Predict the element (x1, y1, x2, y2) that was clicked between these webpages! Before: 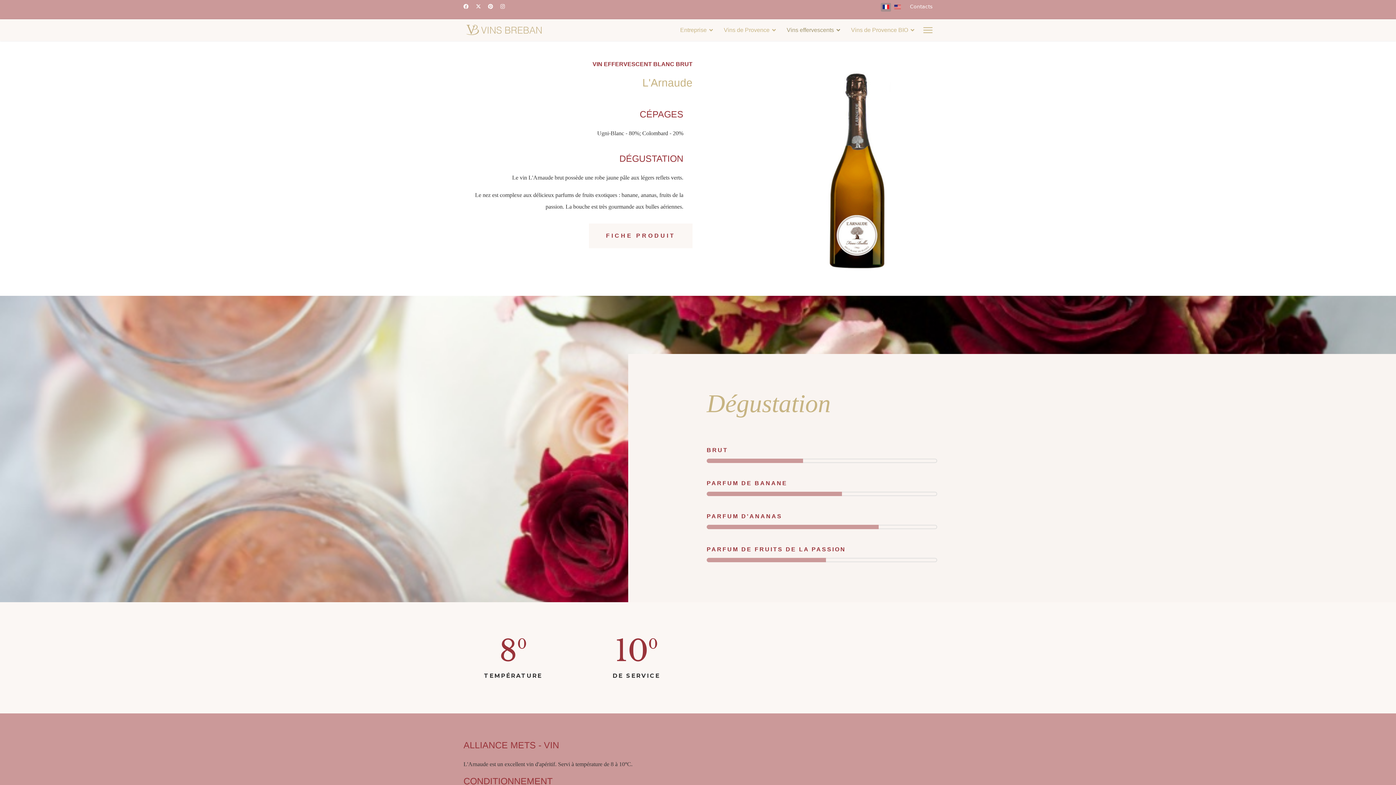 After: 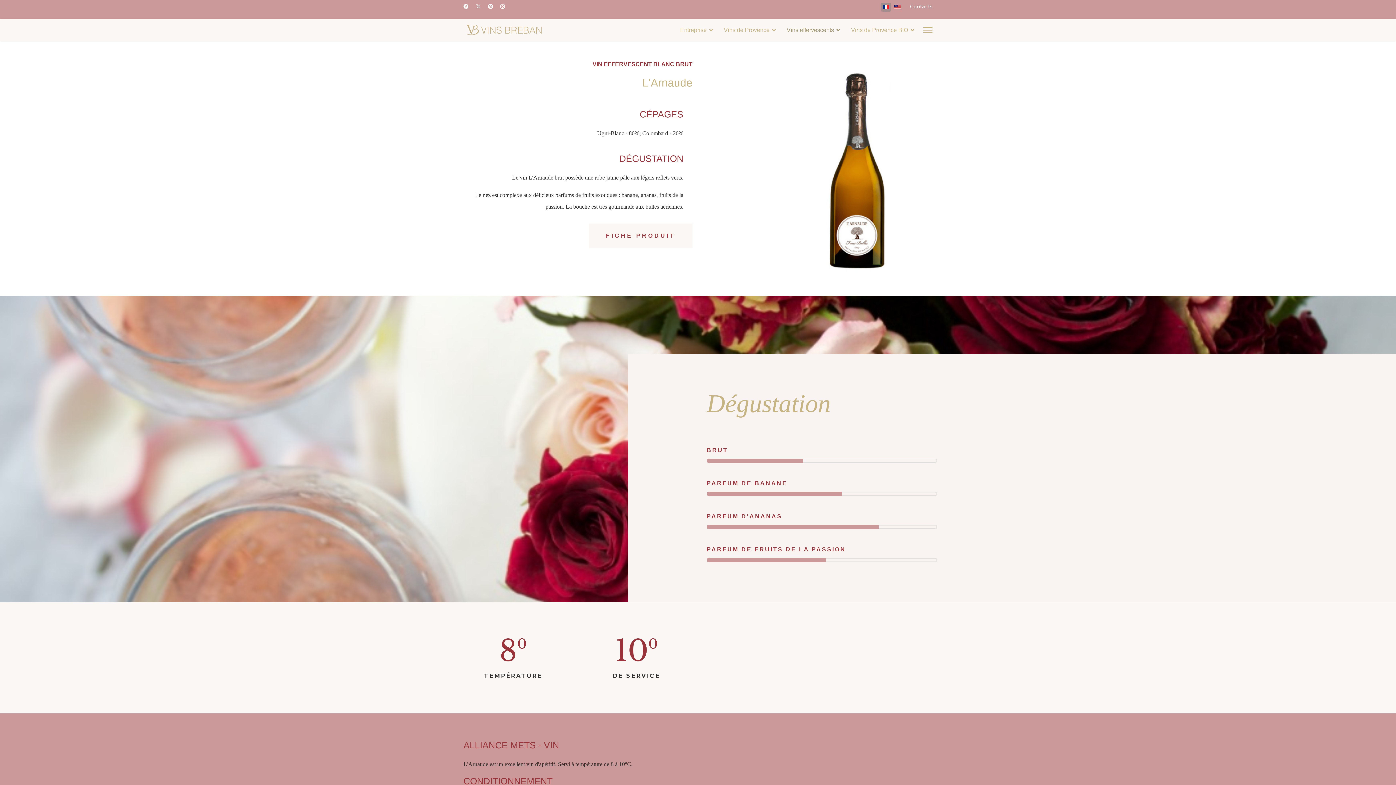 Action: label: Twitter bbox: (476, 3, 480, 9)